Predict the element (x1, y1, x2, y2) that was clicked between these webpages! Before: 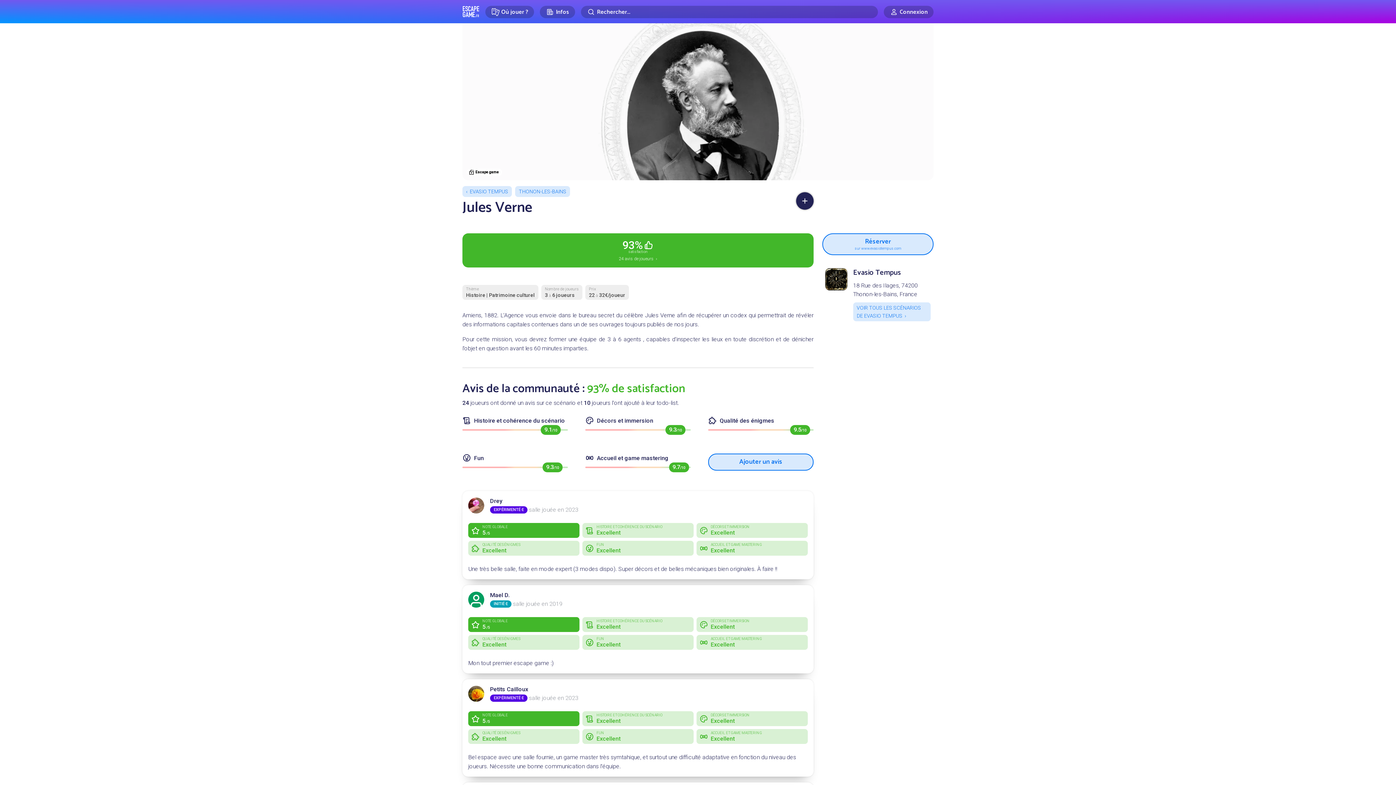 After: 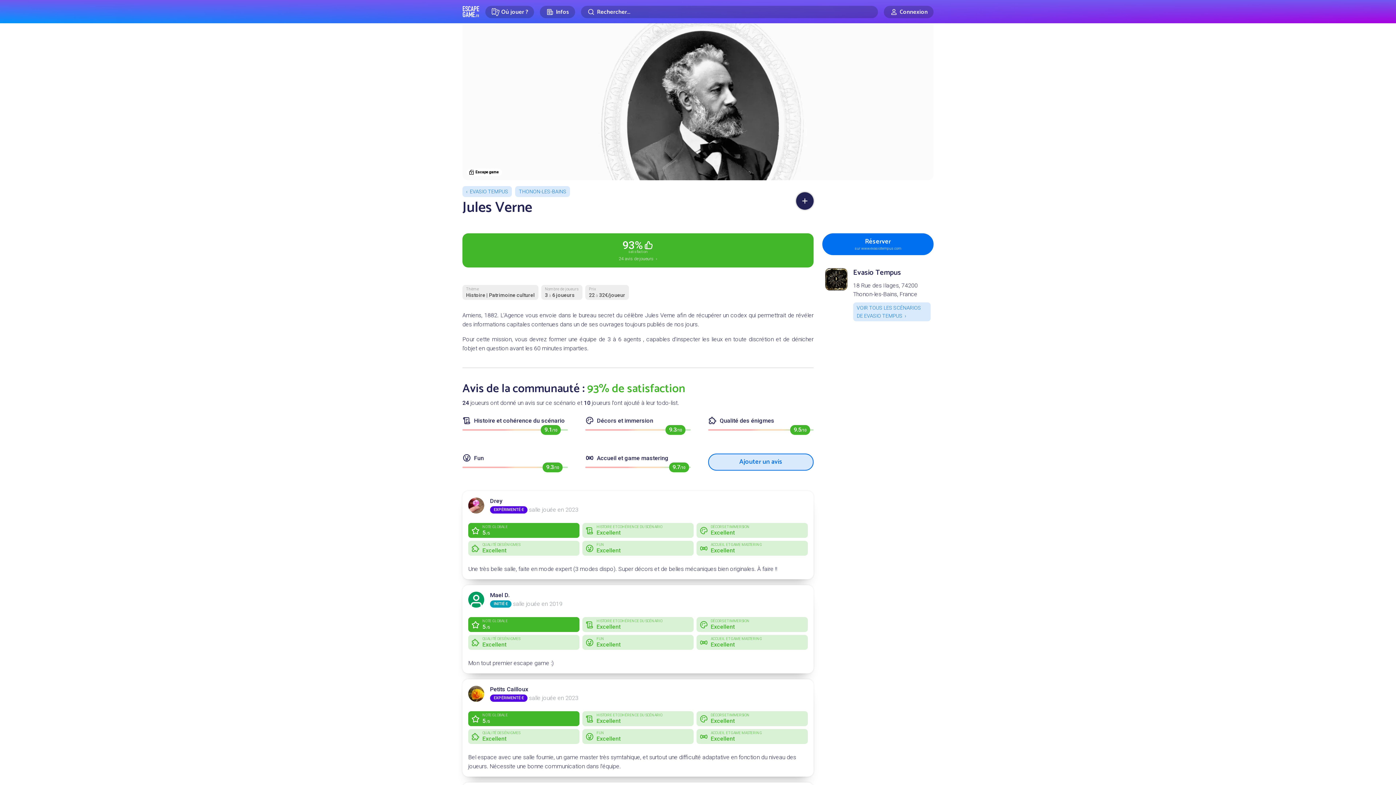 Action: label: Réserver
sur www.evasiotempus.com bbox: (822, 233, 933, 255)